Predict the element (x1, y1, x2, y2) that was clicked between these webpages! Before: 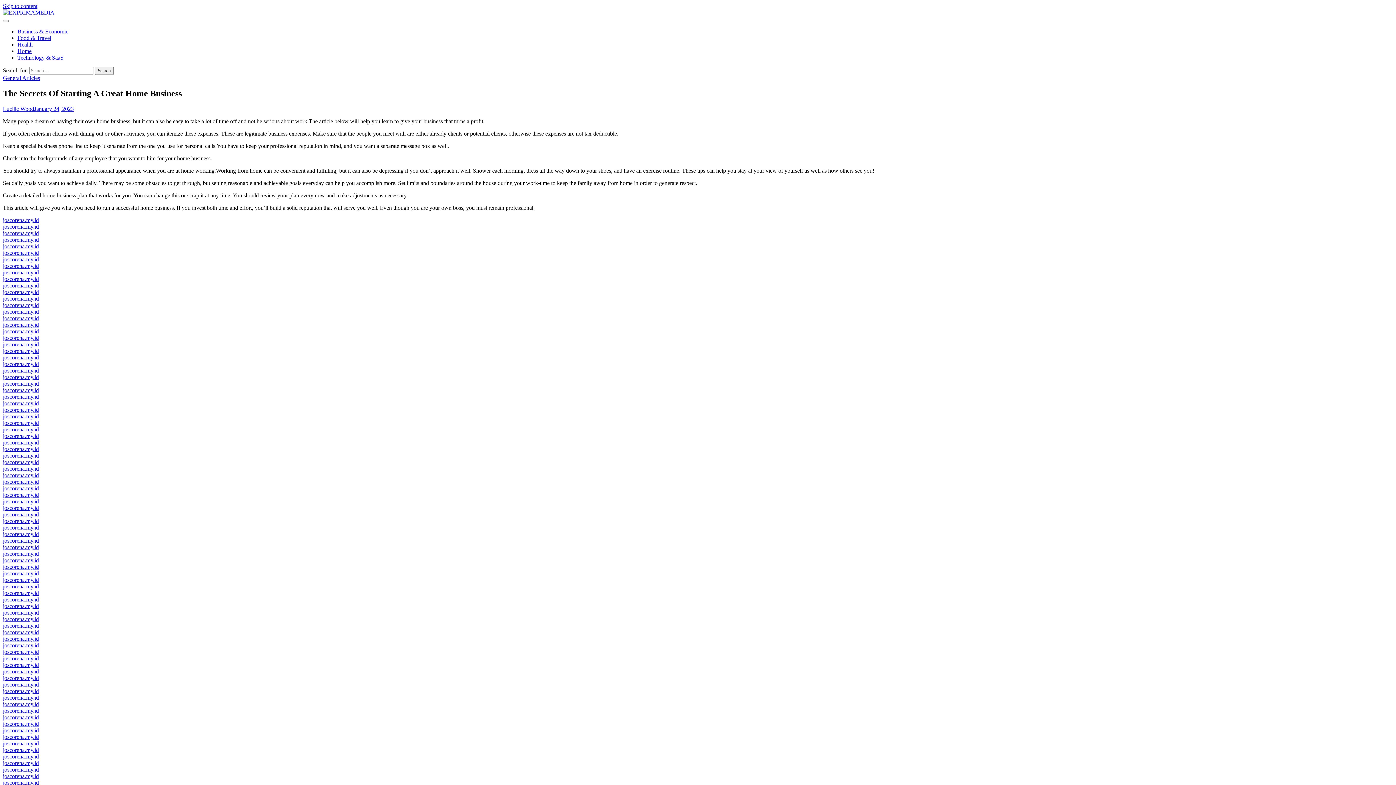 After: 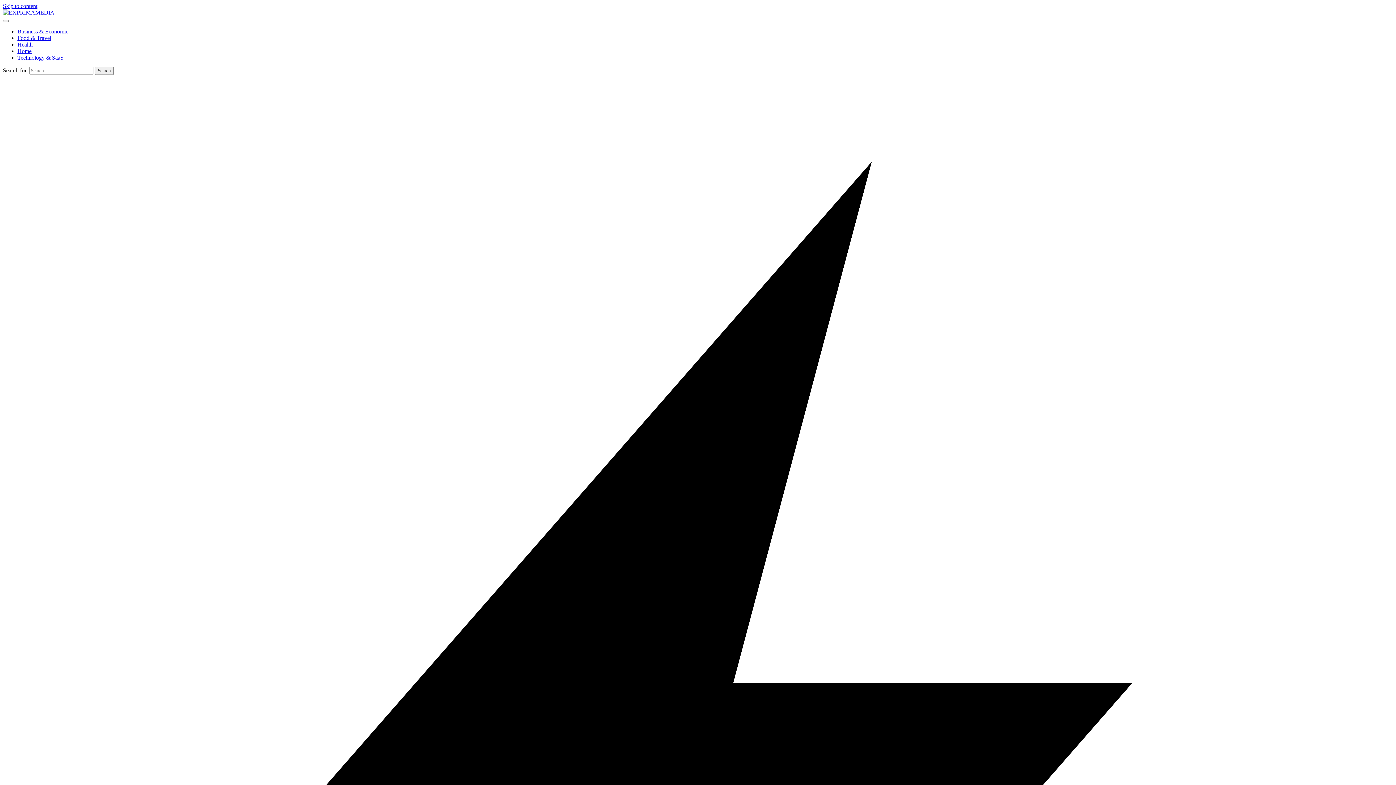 Action: bbox: (2, 9, 54, 15)